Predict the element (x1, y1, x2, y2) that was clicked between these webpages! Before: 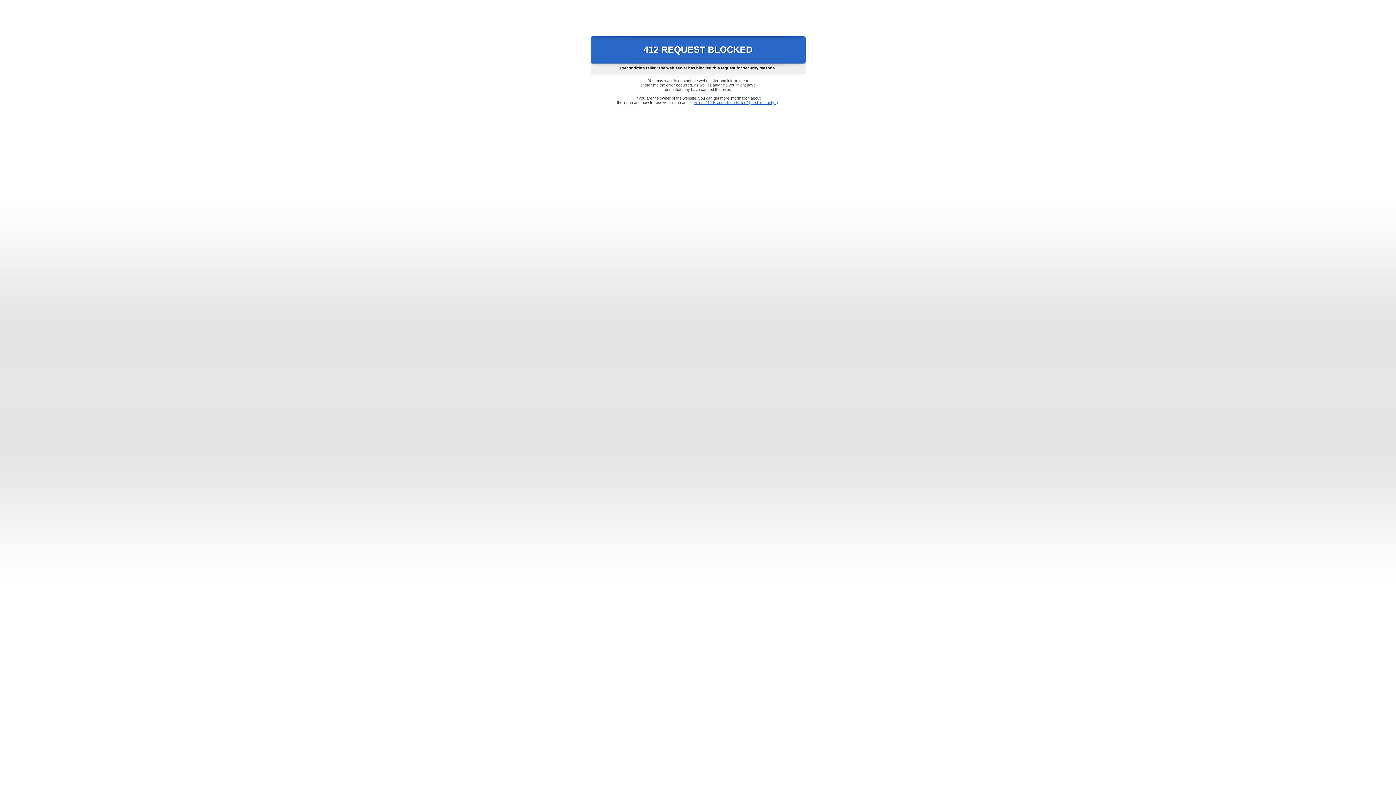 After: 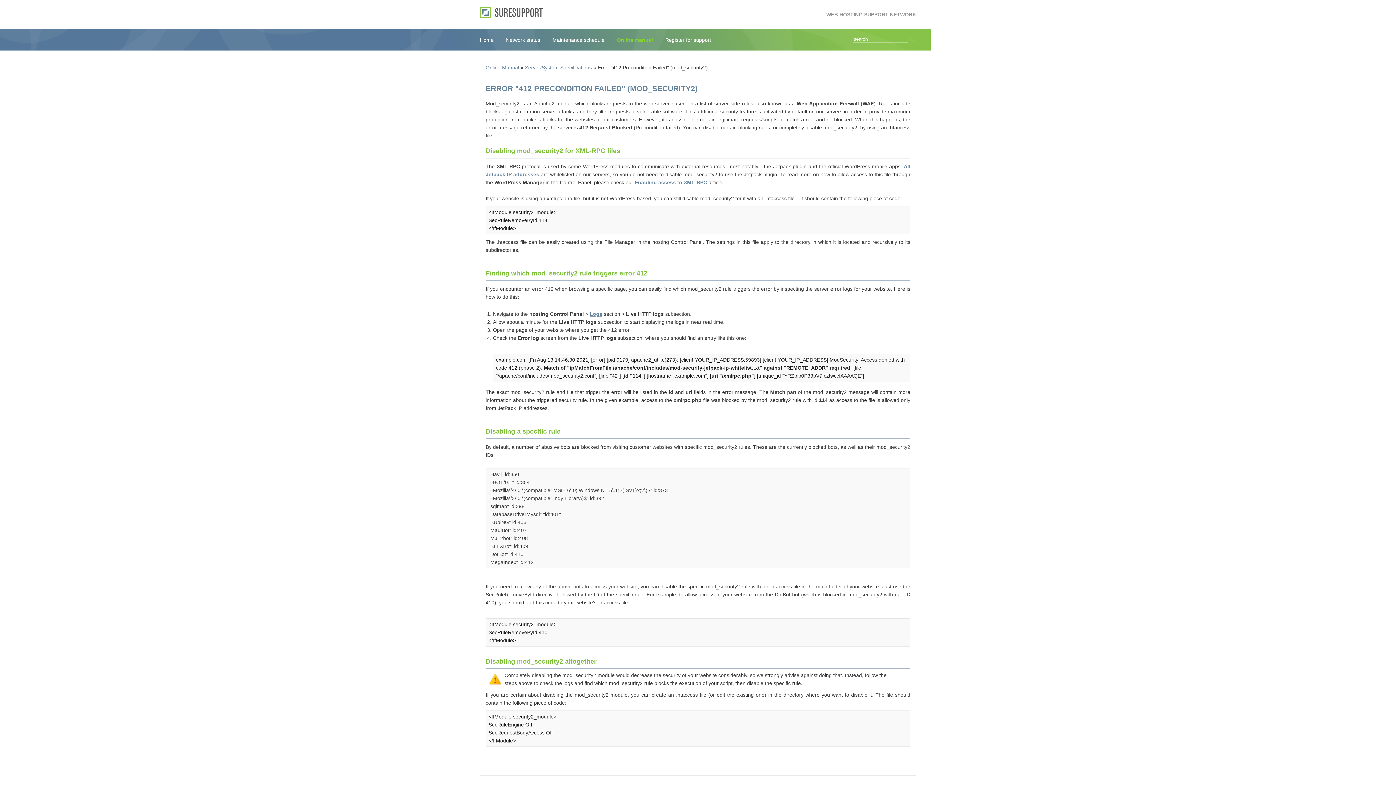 Action: label: Error "412 Precondition Failed" (mod_security2) bbox: (693, 100, 778, 104)